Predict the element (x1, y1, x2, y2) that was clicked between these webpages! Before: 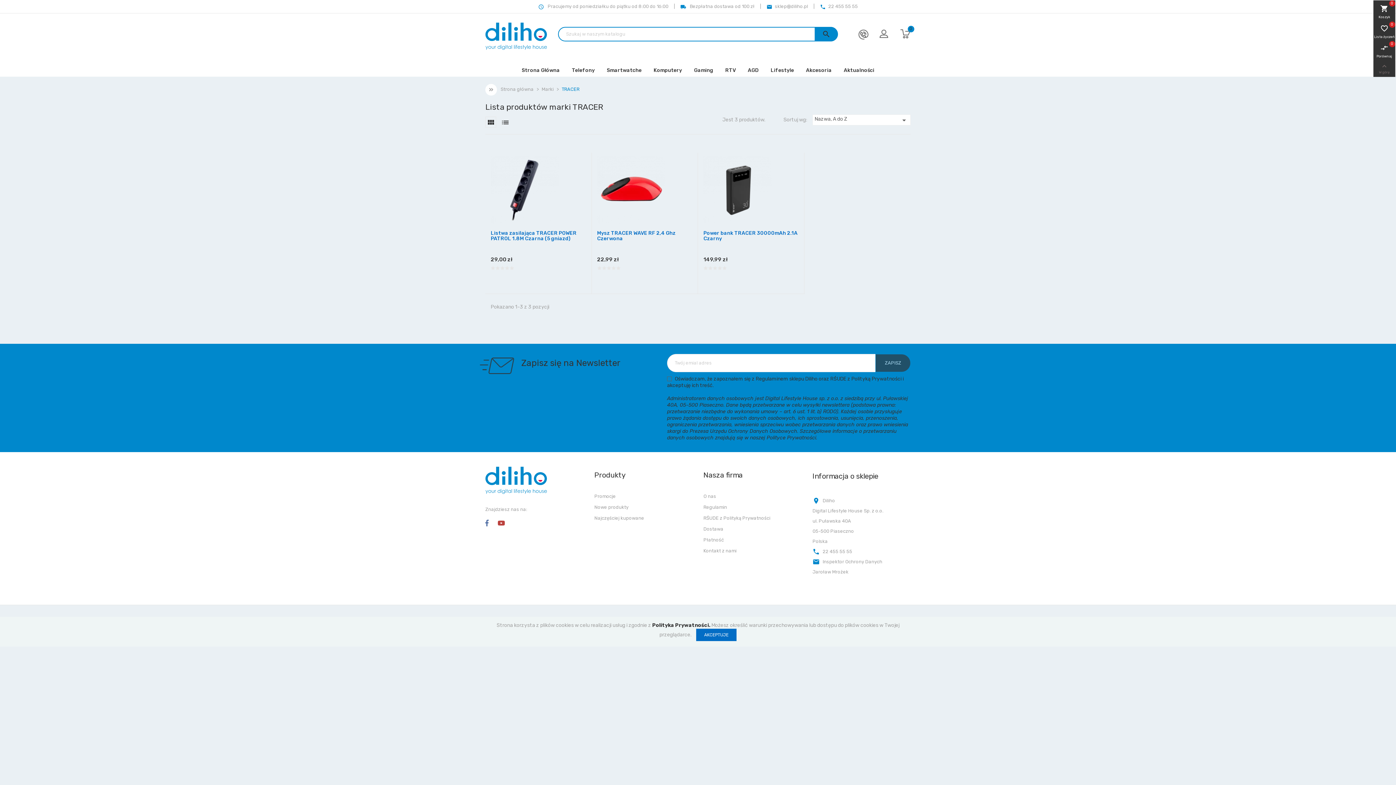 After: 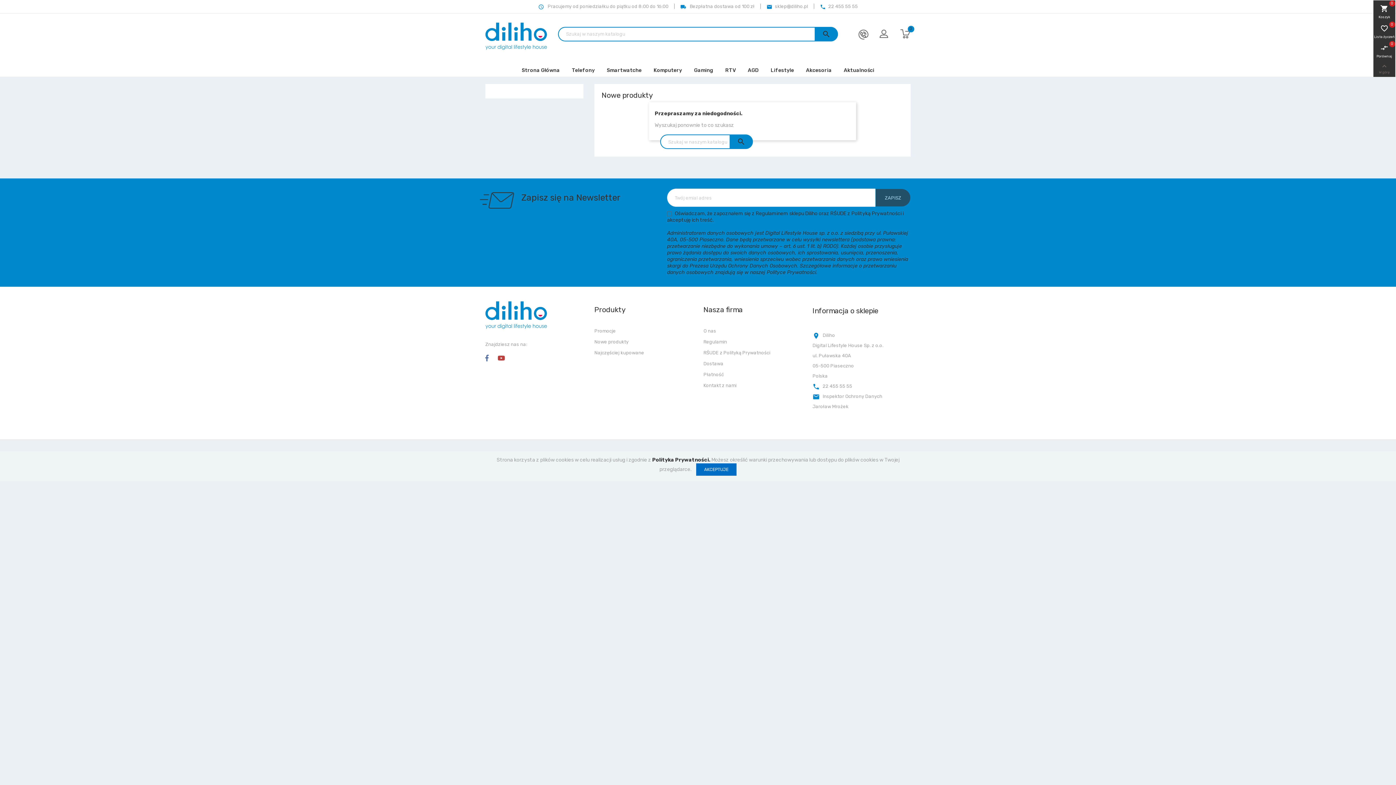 Action: bbox: (594, 504, 628, 510) label: Nowe produkty